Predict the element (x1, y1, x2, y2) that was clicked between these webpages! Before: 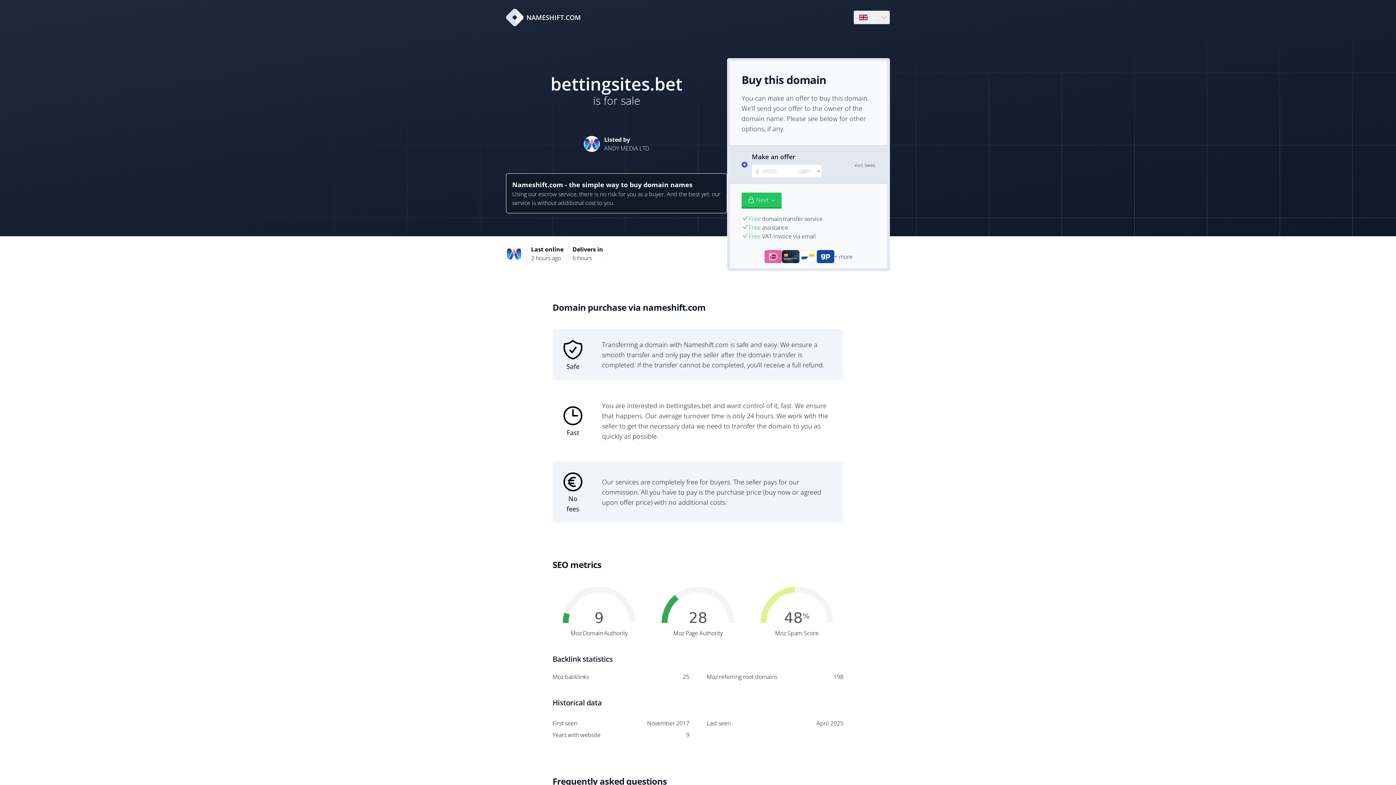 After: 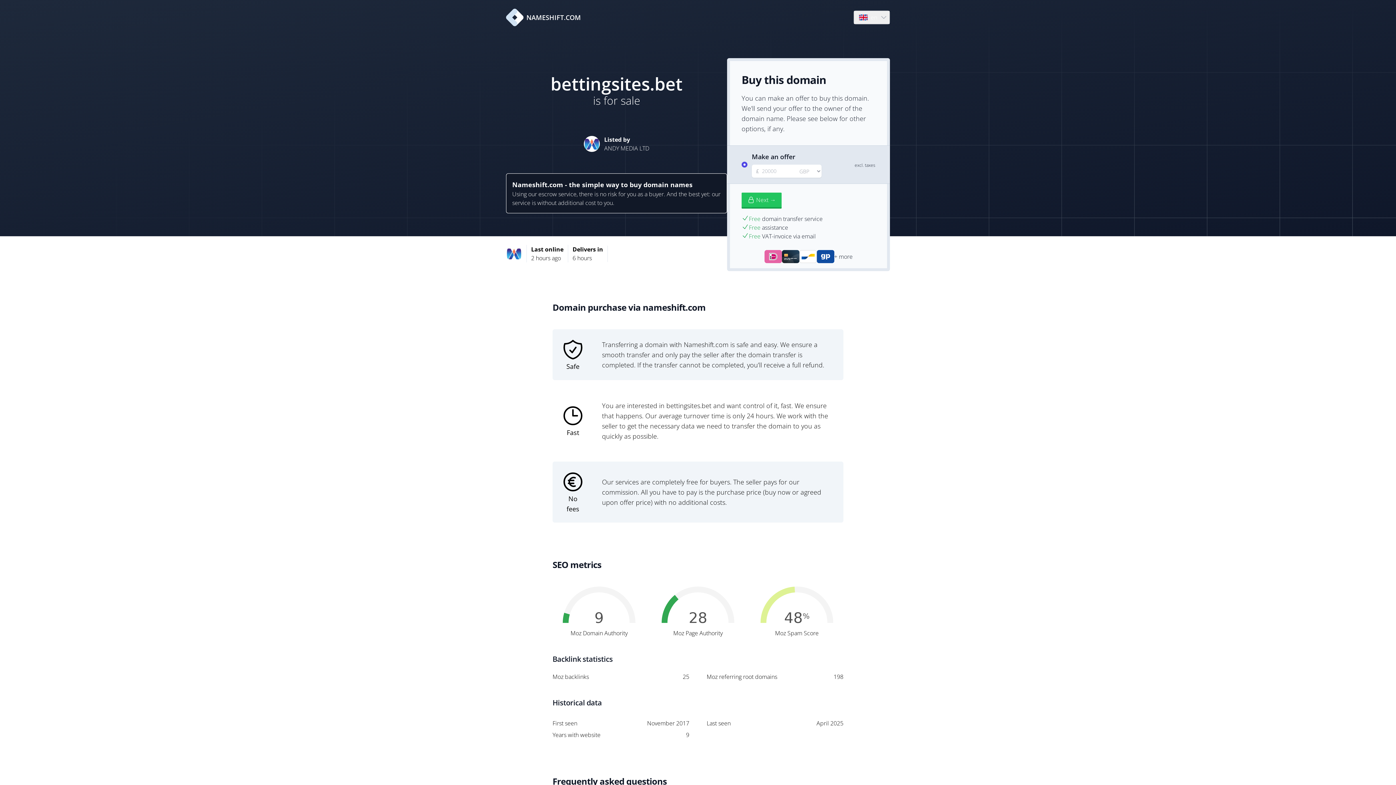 Action: label: NAMESHIFT.COM bbox: (506, 8, 581, 26)